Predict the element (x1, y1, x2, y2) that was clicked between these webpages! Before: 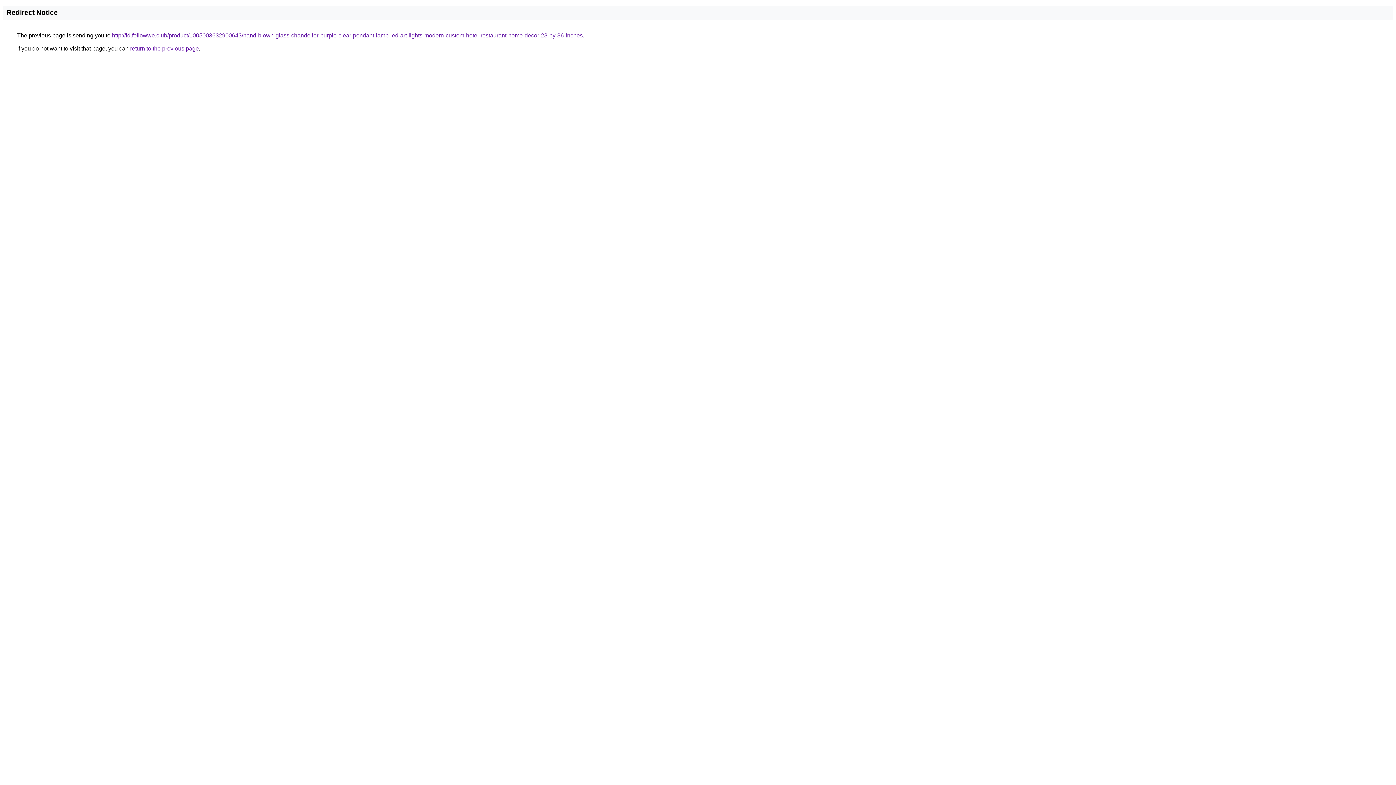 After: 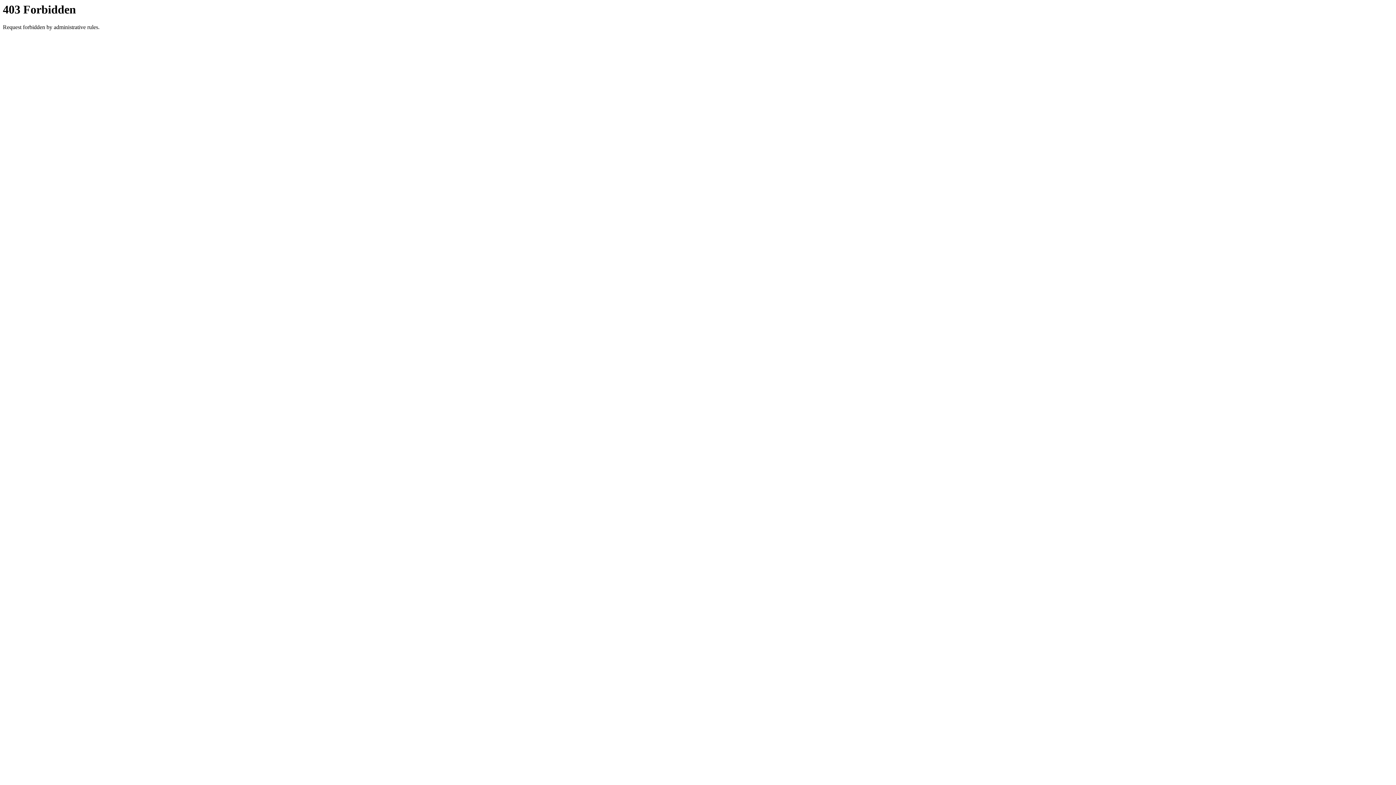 Action: label: http://id.followwe.club/product/1005003632900643/hand-blown-glass-chandelier-purple-clear-pendant-lamp-led-art-lights-modern-custom-hotel-restaurant-home-decor-28-by-36-inches bbox: (112, 32, 582, 38)